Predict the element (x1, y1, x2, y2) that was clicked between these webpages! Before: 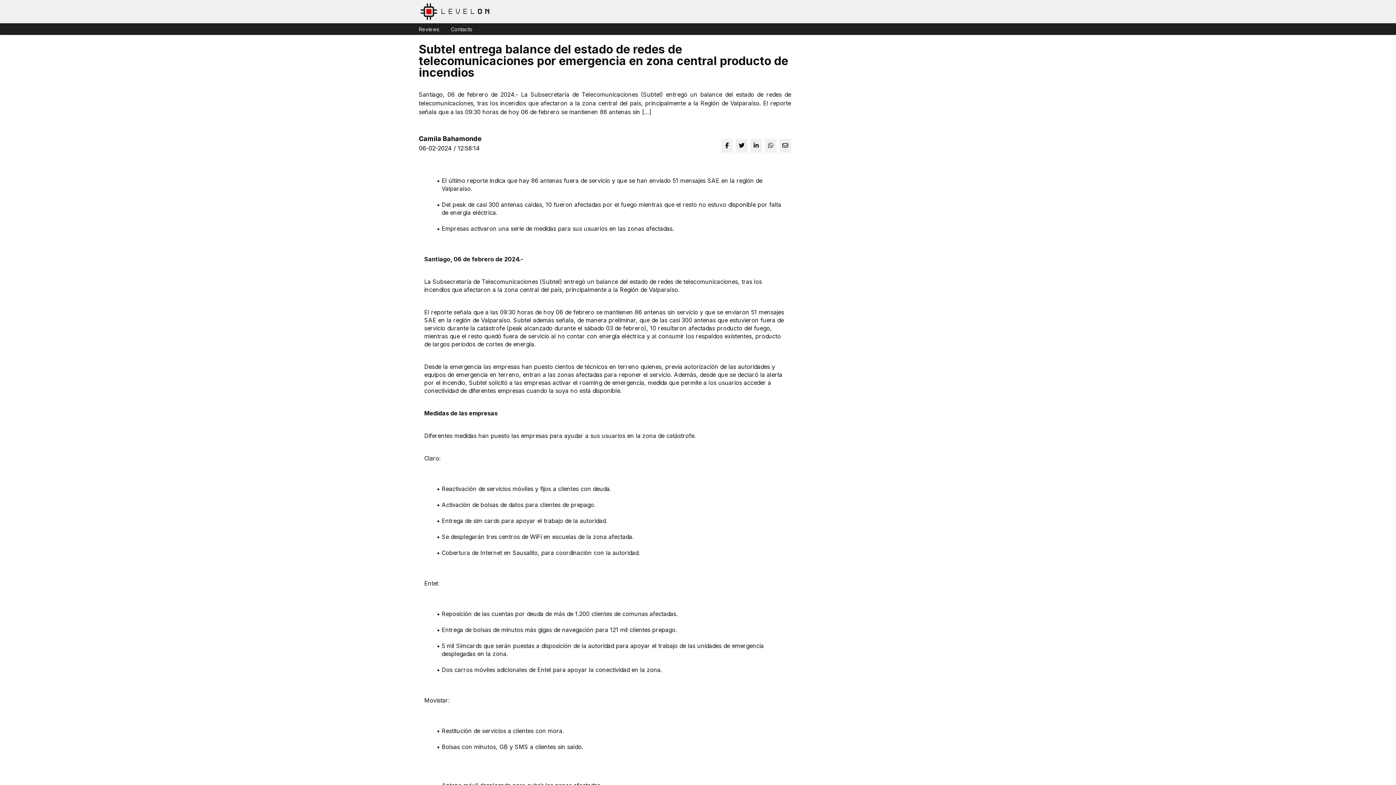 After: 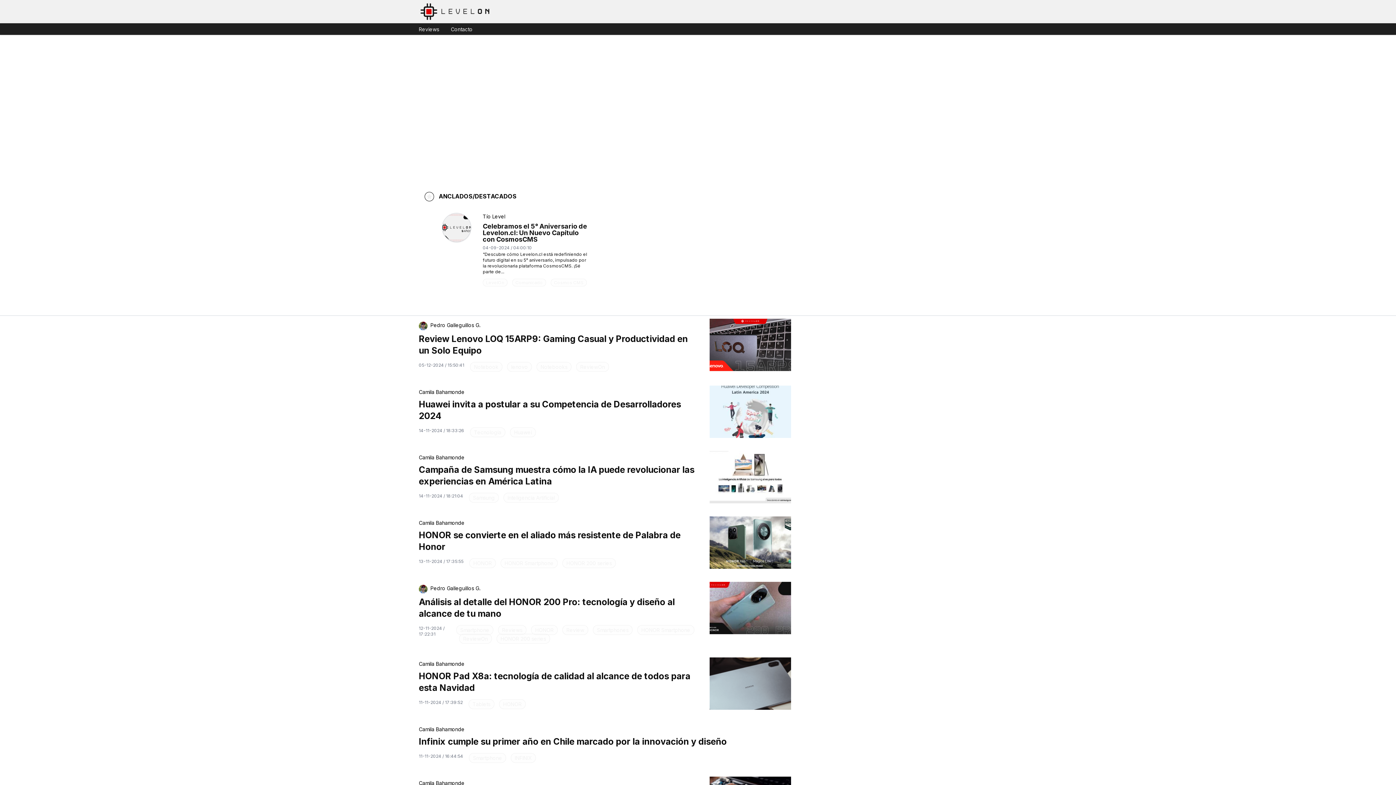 Action: bbox: (418, 2, 493, 20)